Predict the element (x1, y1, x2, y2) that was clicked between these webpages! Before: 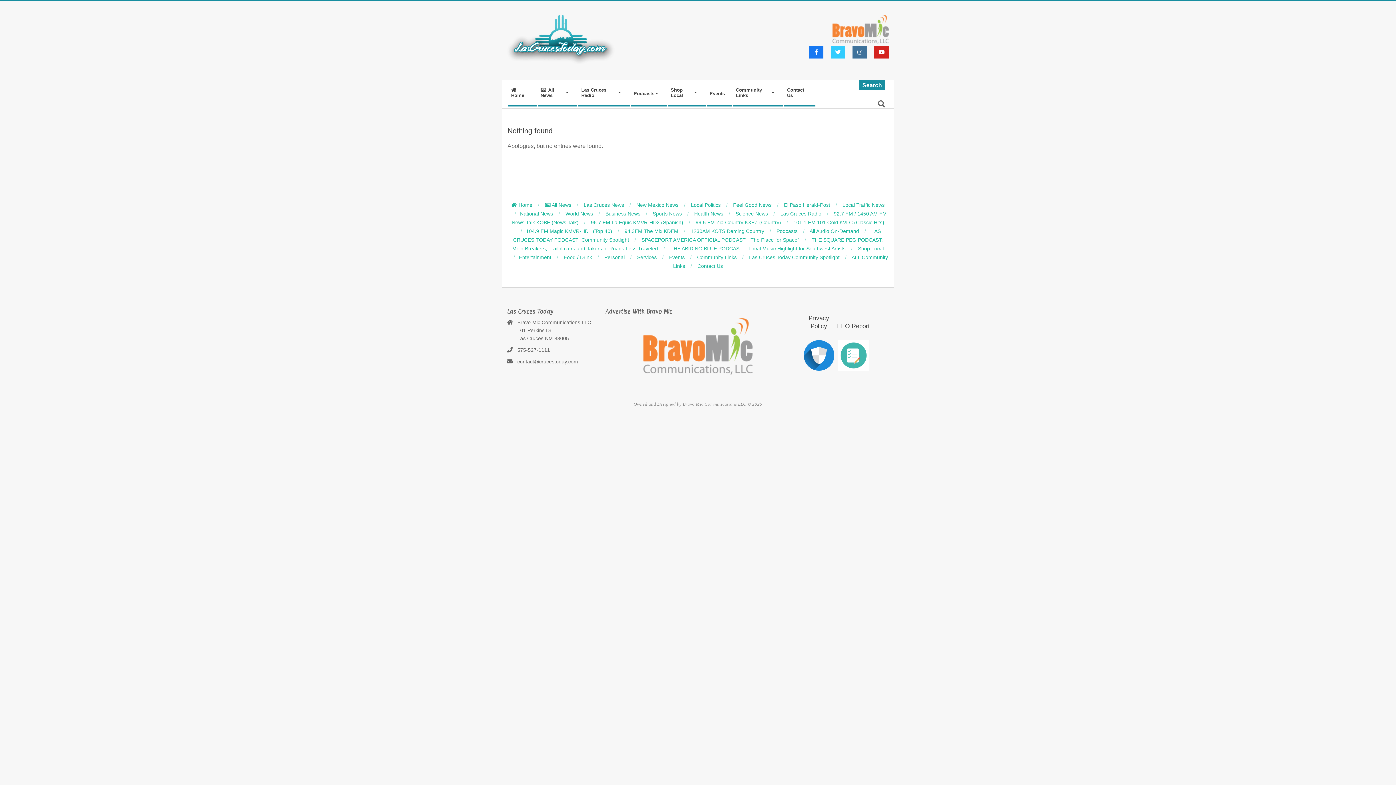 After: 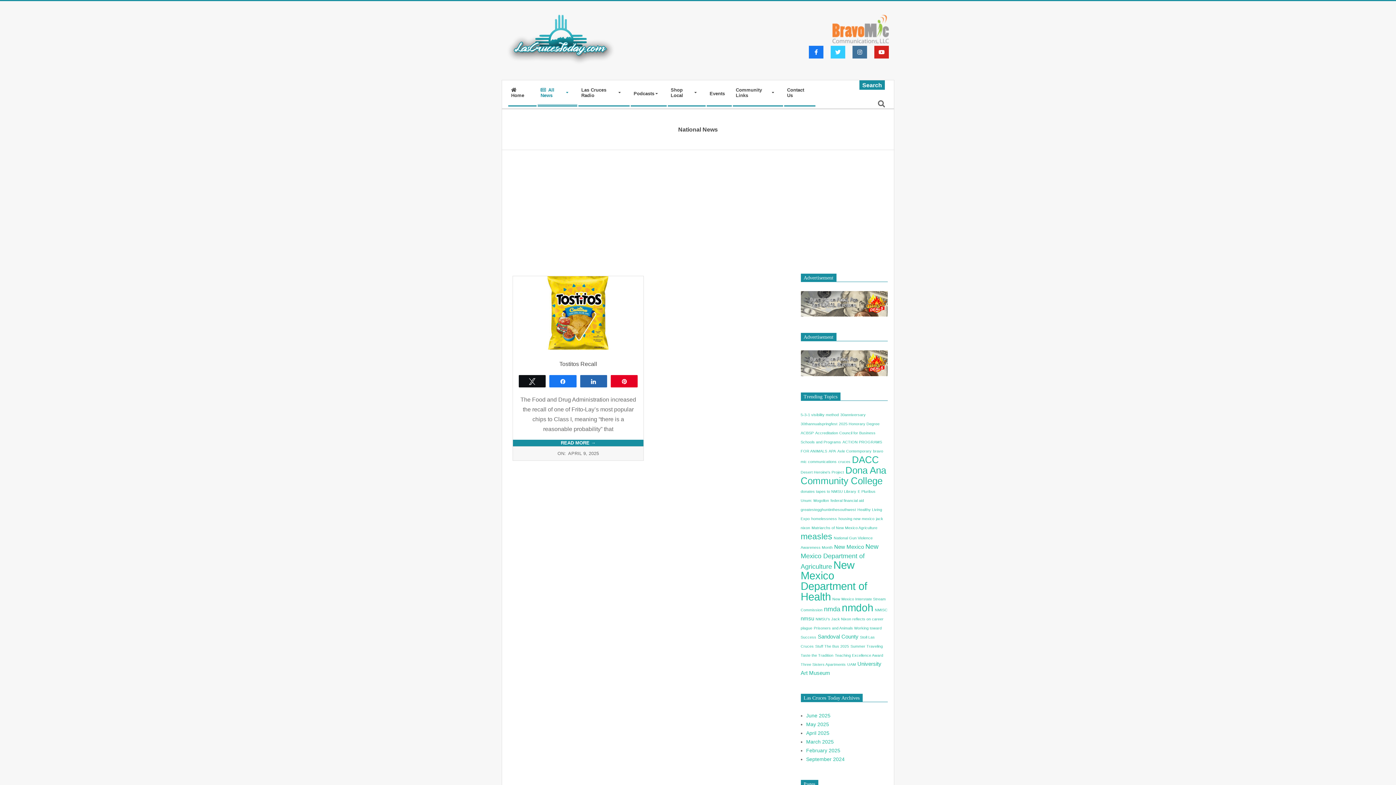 Action: label: National News bbox: (520, 210, 553, 216)